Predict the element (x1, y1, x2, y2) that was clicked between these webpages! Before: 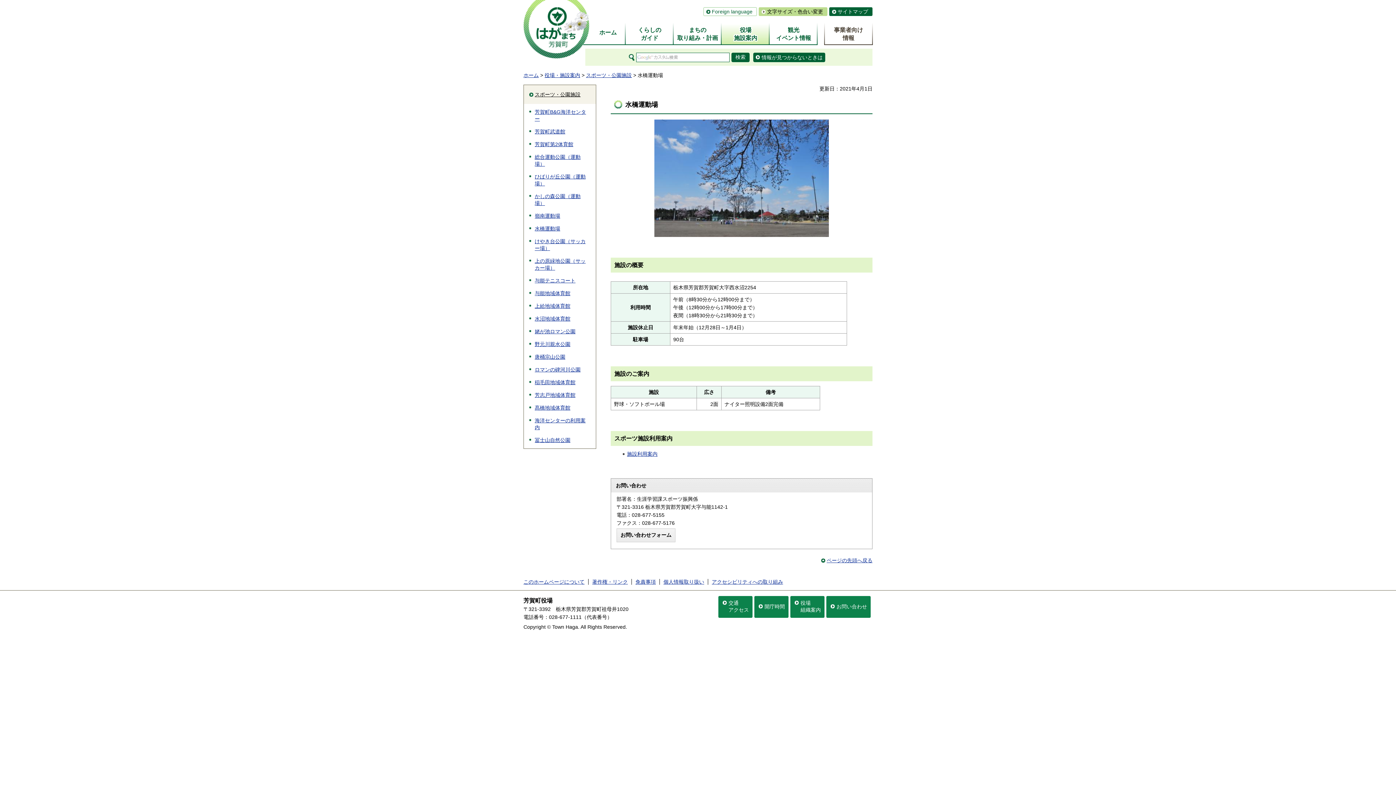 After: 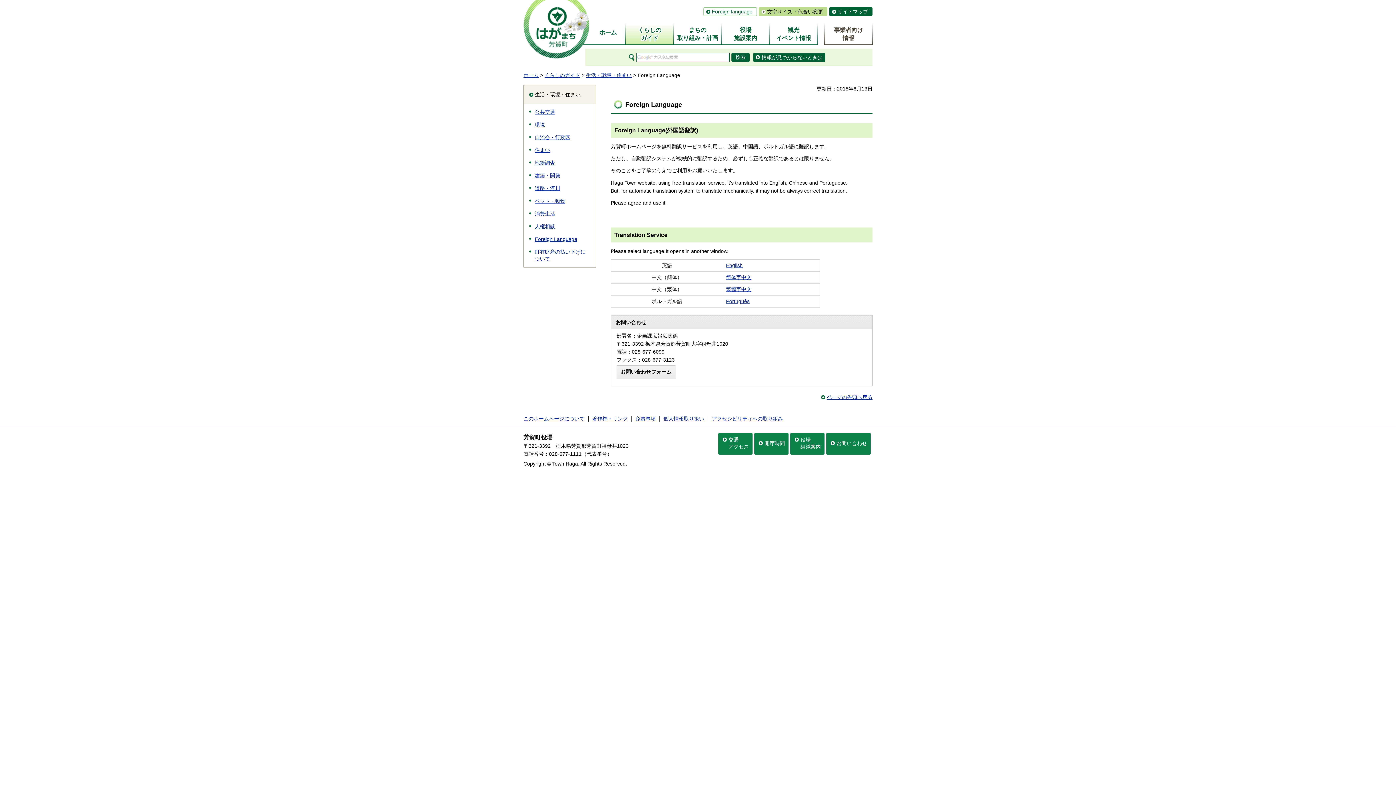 Action: label: Foreign language bbox: (703, 7, 757, 16)